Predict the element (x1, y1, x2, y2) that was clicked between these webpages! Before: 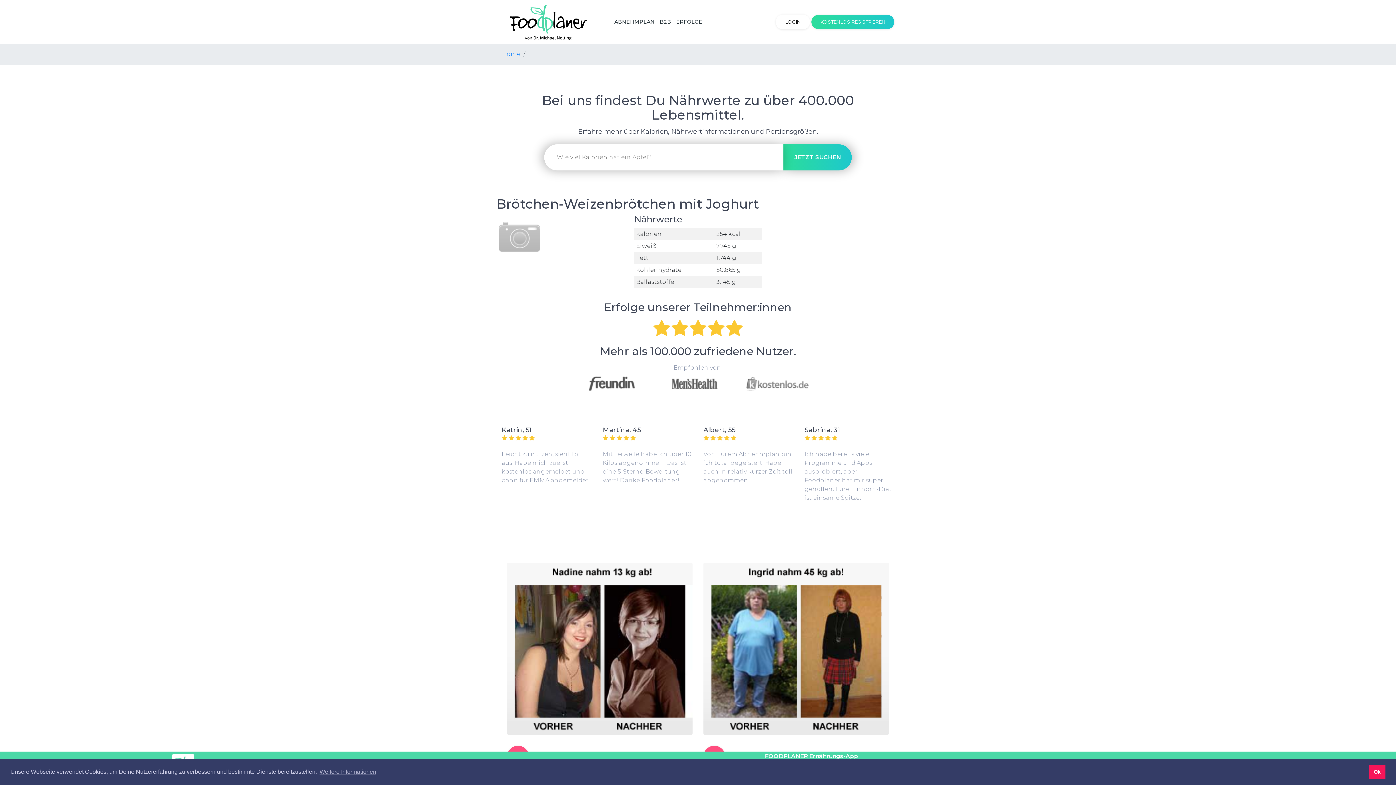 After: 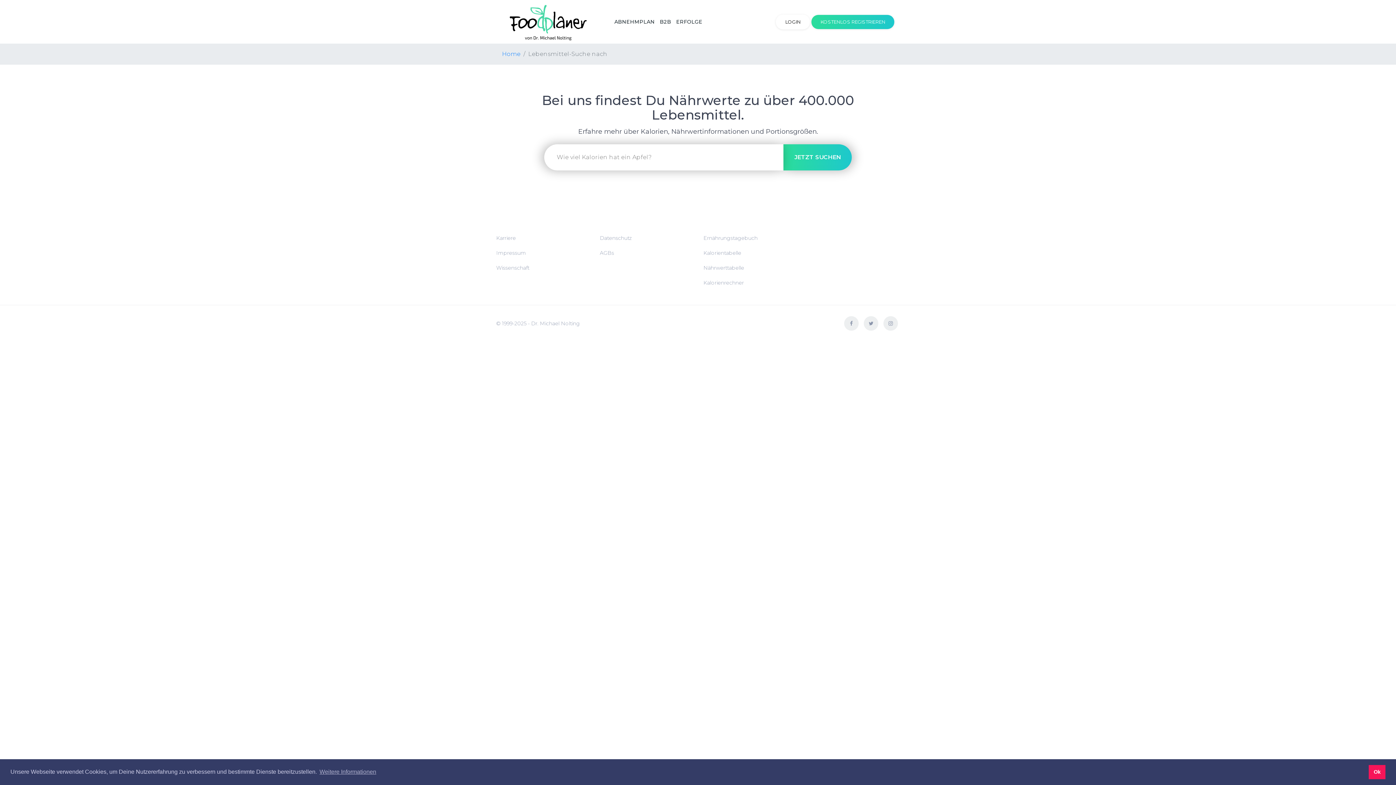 Action: label: JETZT SUCHEN bbox: (783, 144, 852, 170)